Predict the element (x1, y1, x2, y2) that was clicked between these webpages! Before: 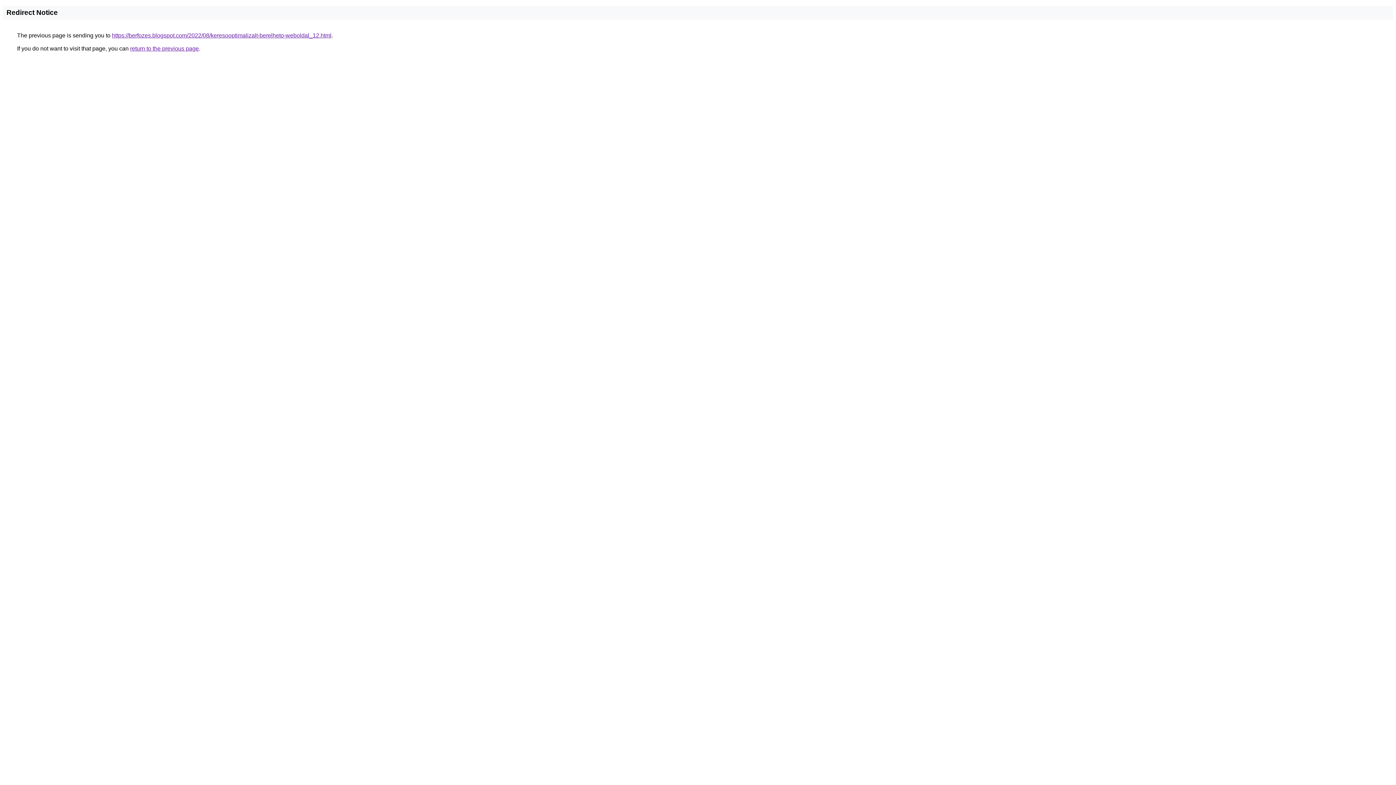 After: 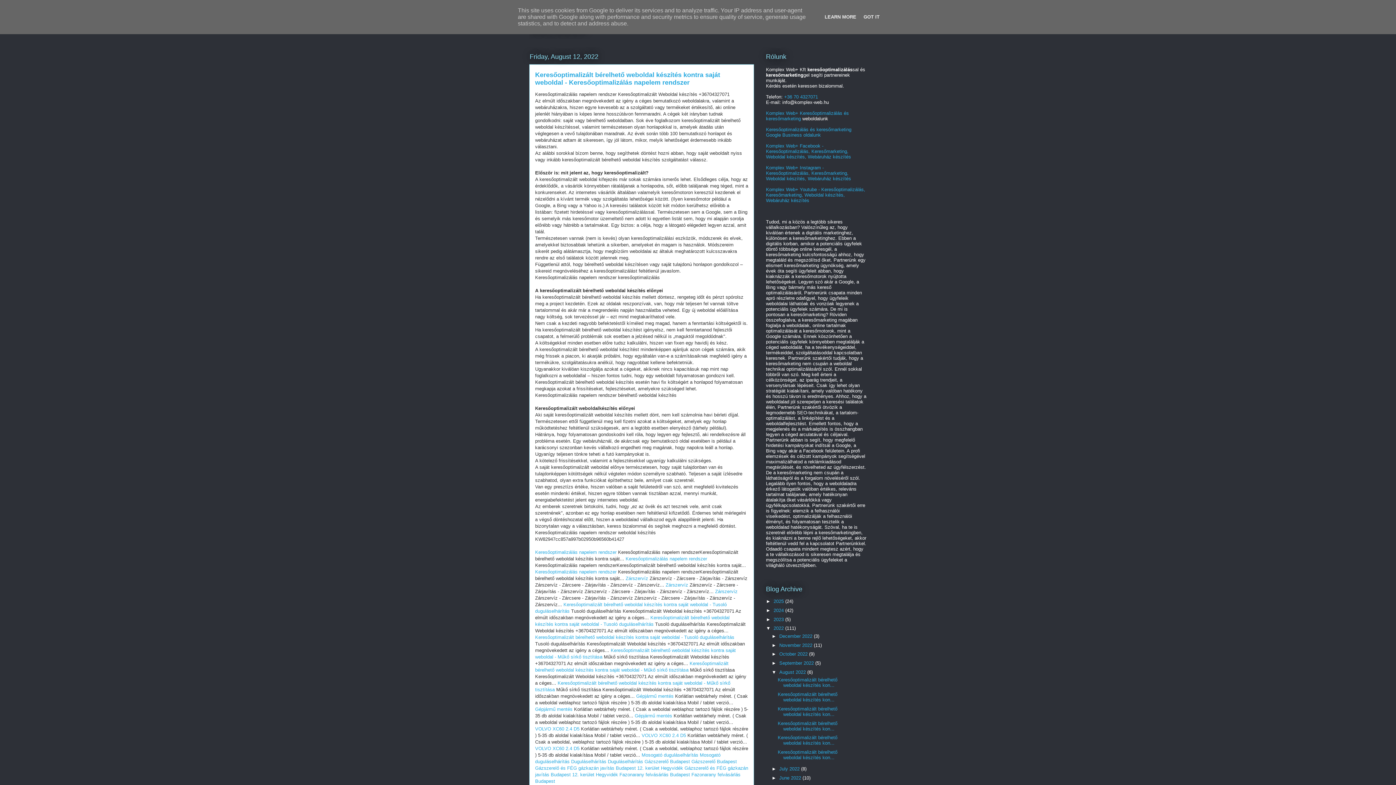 Action: label: https://berfozes.blogspot.com/2022/08/keresooptimalizalt-berelheto-weboldal_12.html bbox: (112, 32, 331, 38)